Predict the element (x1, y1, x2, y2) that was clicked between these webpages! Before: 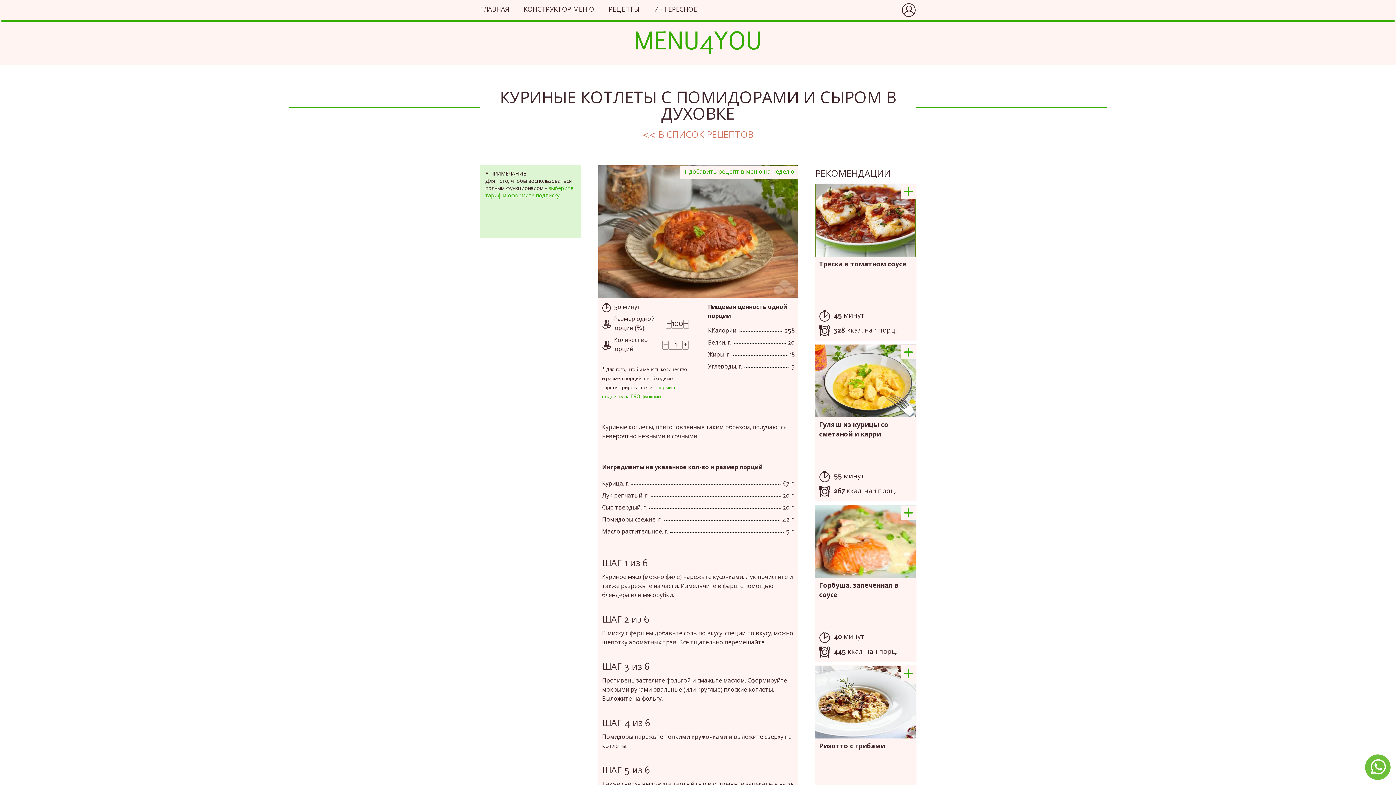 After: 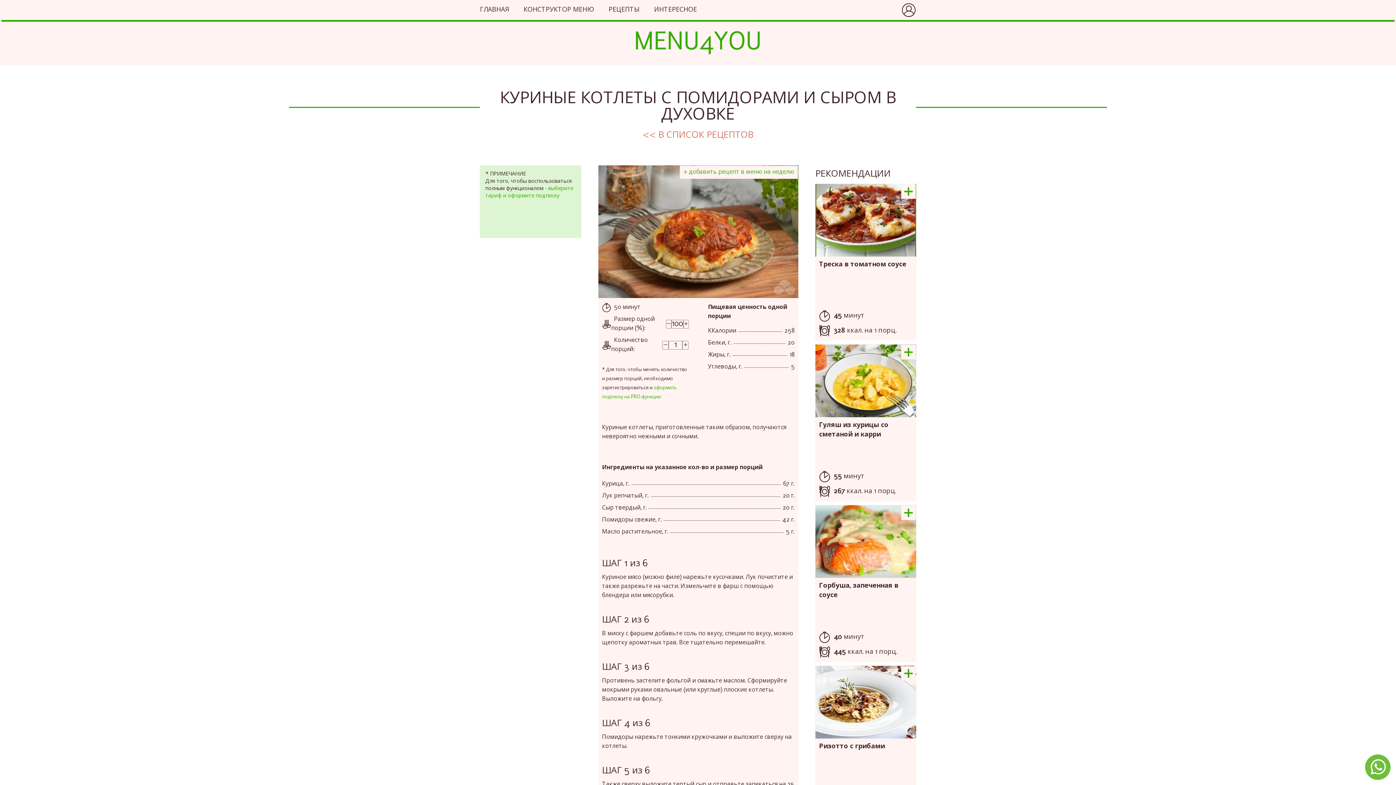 Action: bbox: (1365, 776, 1390, 781)